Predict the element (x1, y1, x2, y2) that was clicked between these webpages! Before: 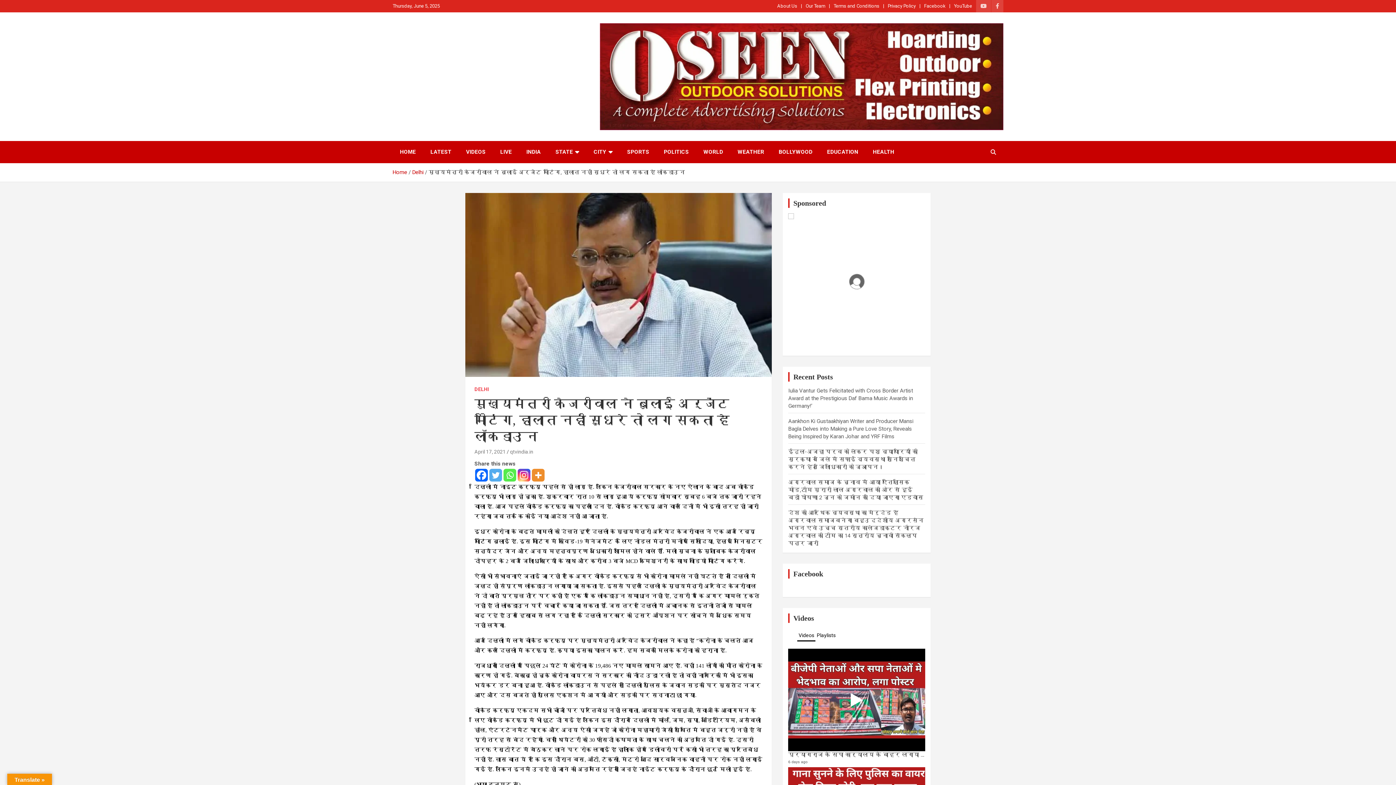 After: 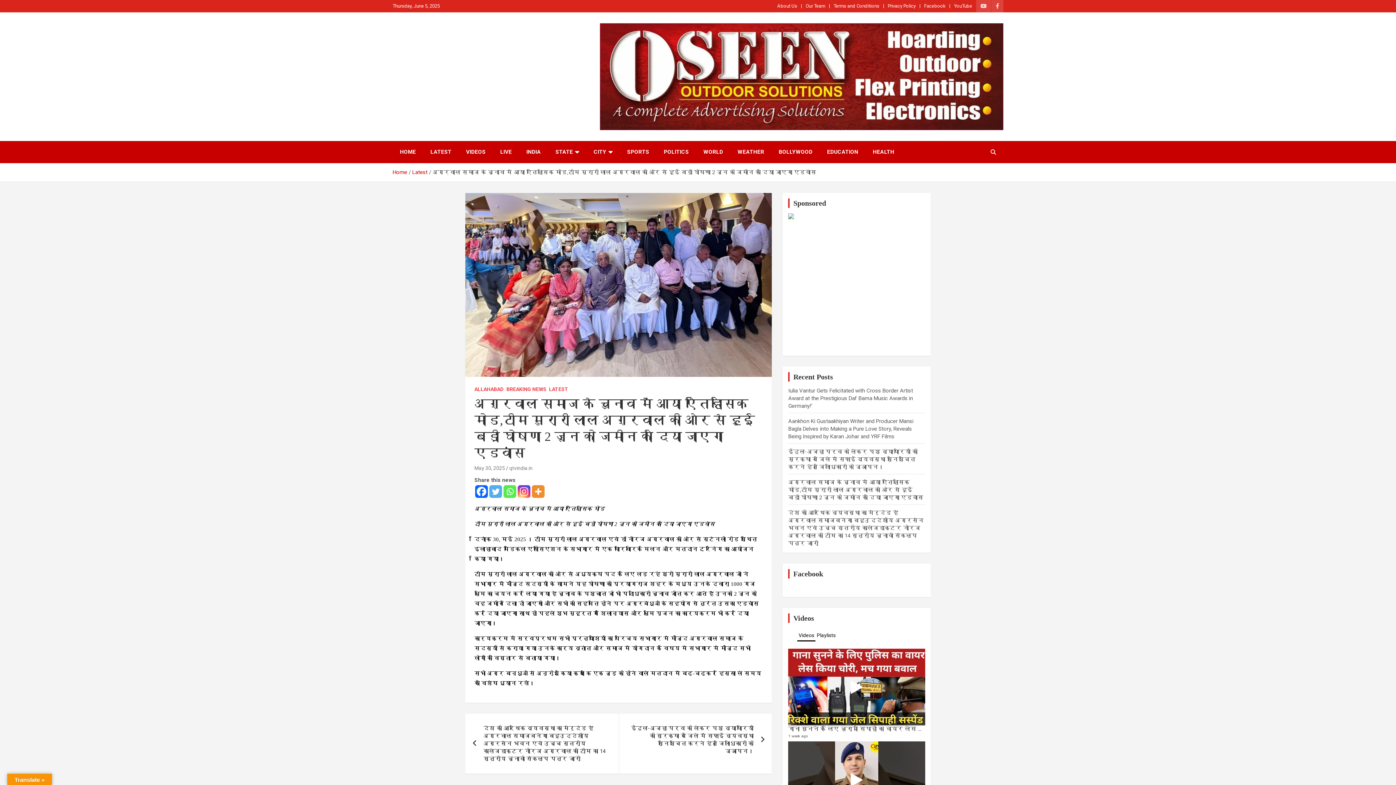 Action: bbox: (788, 479, 923, 500) label: अग्रवाल समाज के चुनाव में आया ऐतिहासिक मोड,टीम मुरारी लाल अग्रवाल की ओर से हुई बड़ी घोषणा 2 जून को जमीन का दिया जाएगा एडवांस